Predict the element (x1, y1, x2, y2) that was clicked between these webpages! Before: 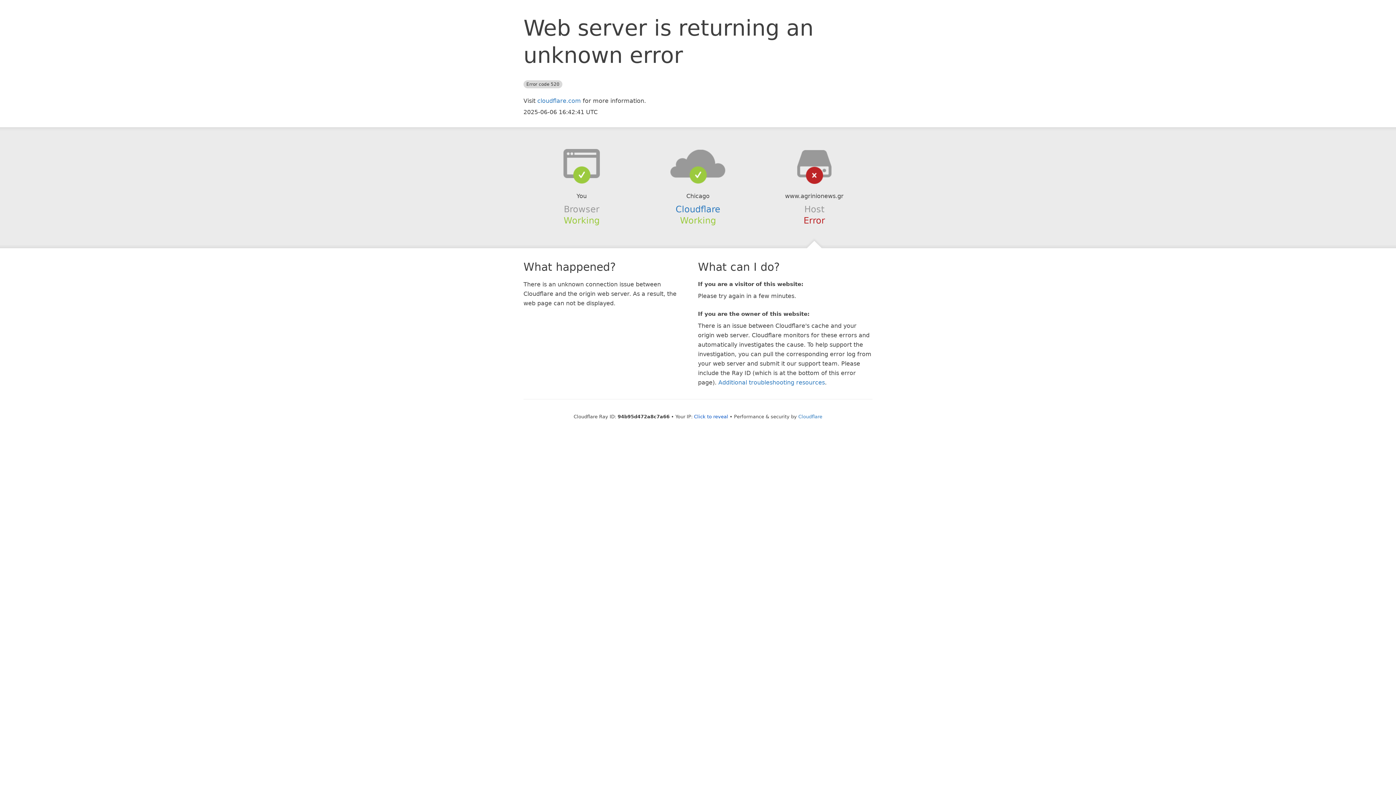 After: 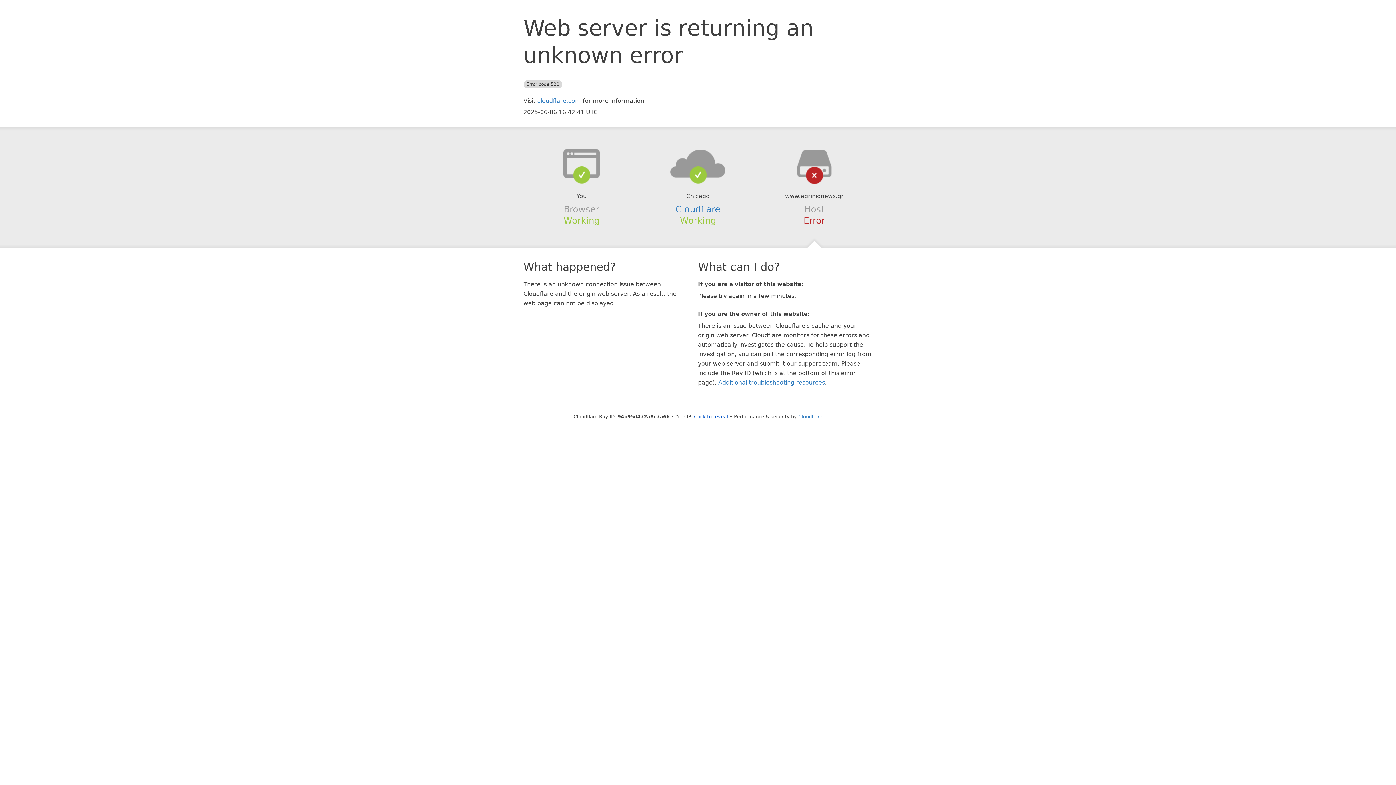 Action: bbox: (639, 148, 756, 178)